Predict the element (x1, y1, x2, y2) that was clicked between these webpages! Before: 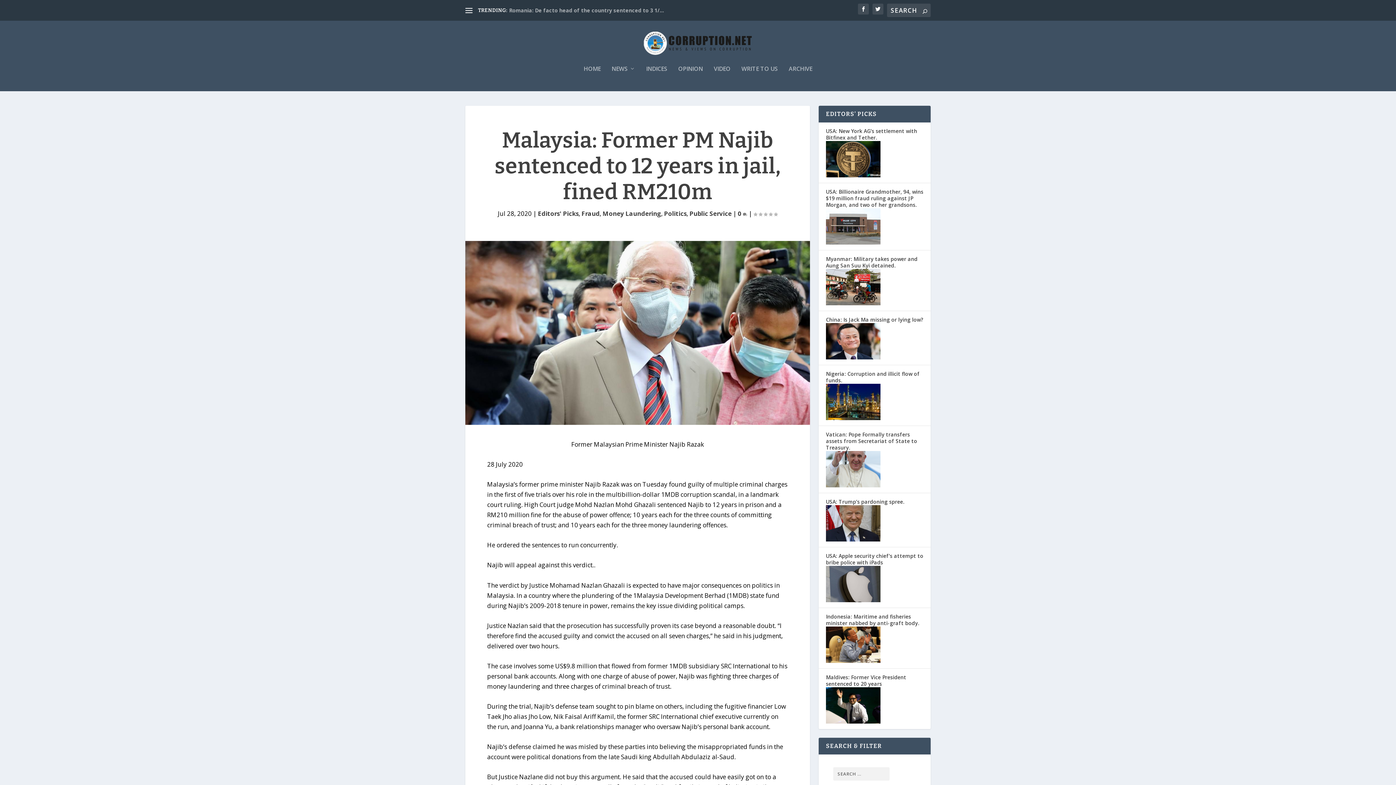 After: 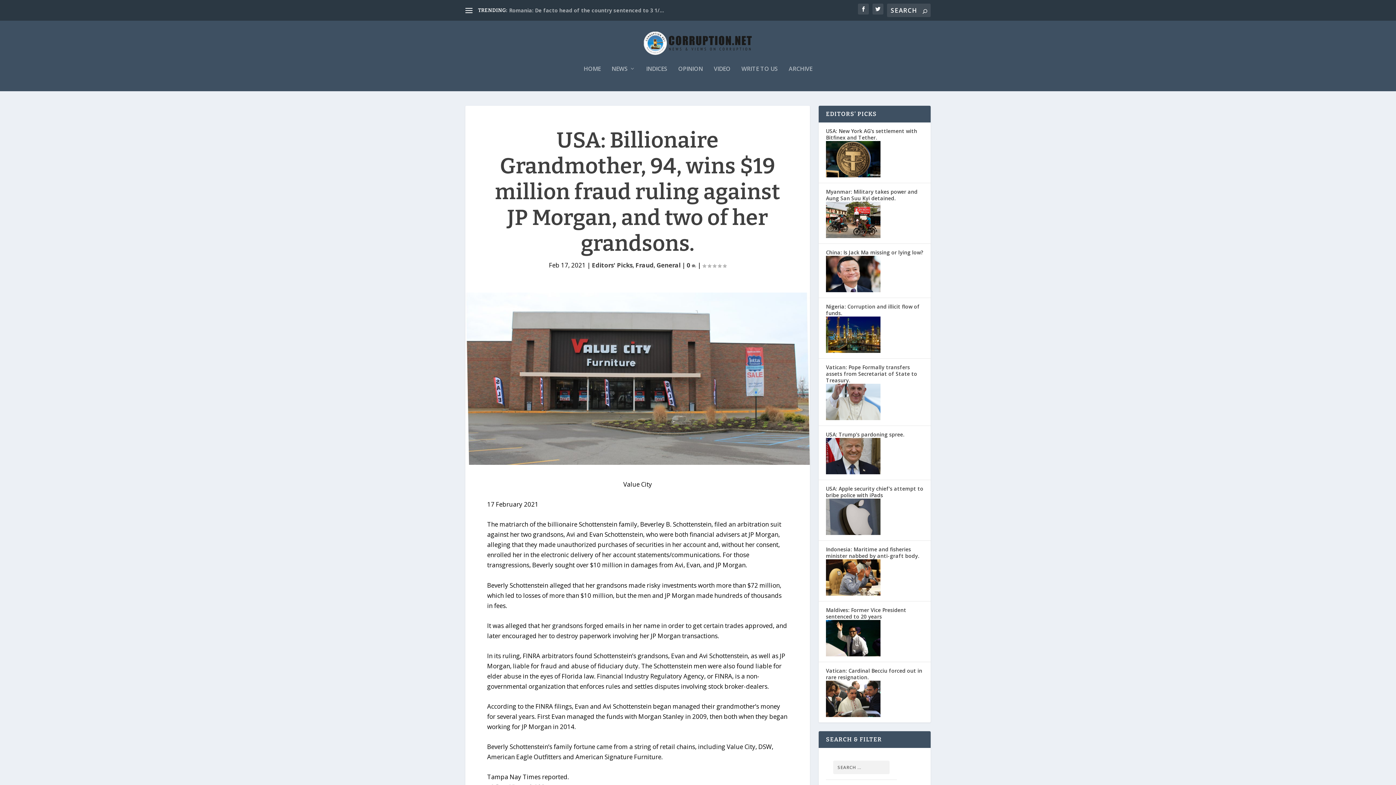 Action: bbox: (826, 188, 923, 208) label: USA: Billionaire Grandmother, 94, wins $19 million fraud ruling against JP Morgan, and two of her grandsons.